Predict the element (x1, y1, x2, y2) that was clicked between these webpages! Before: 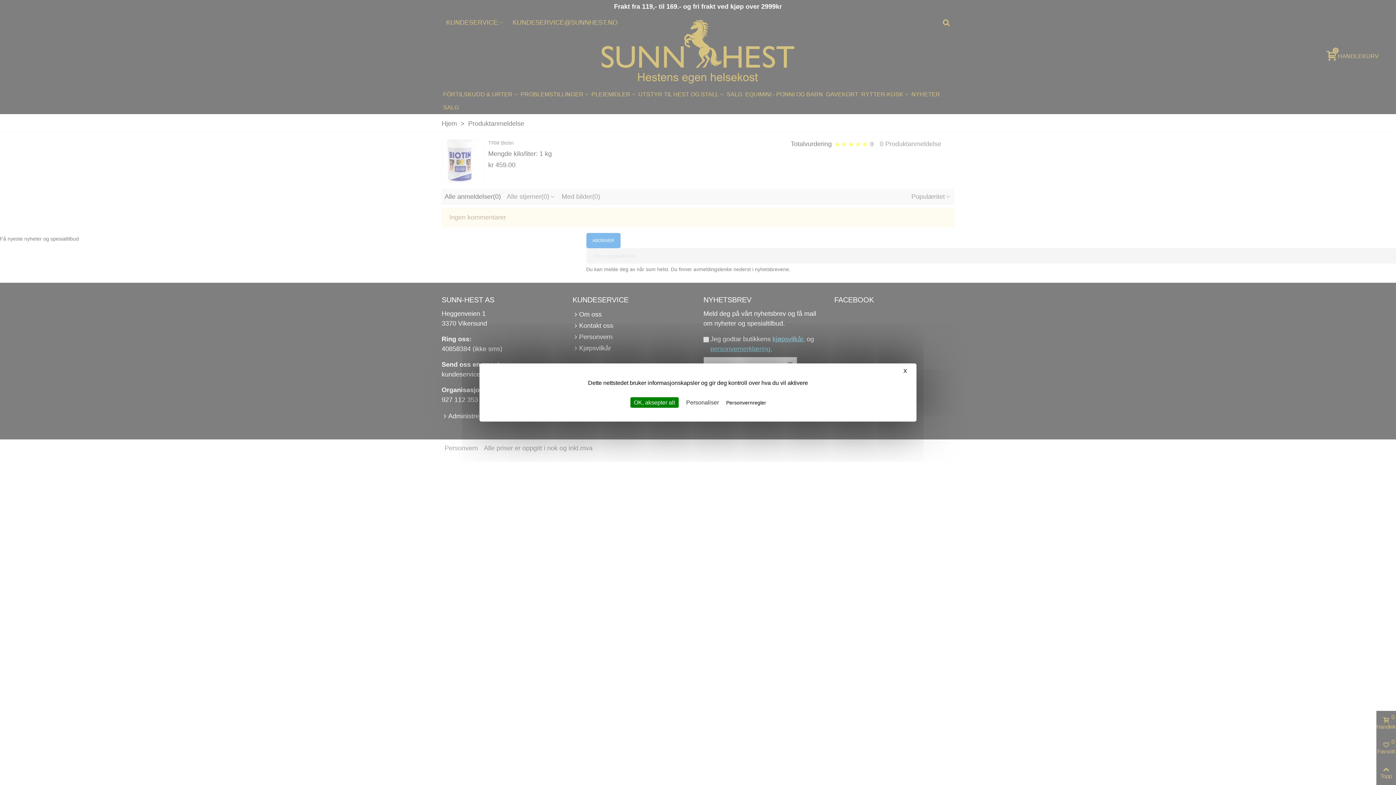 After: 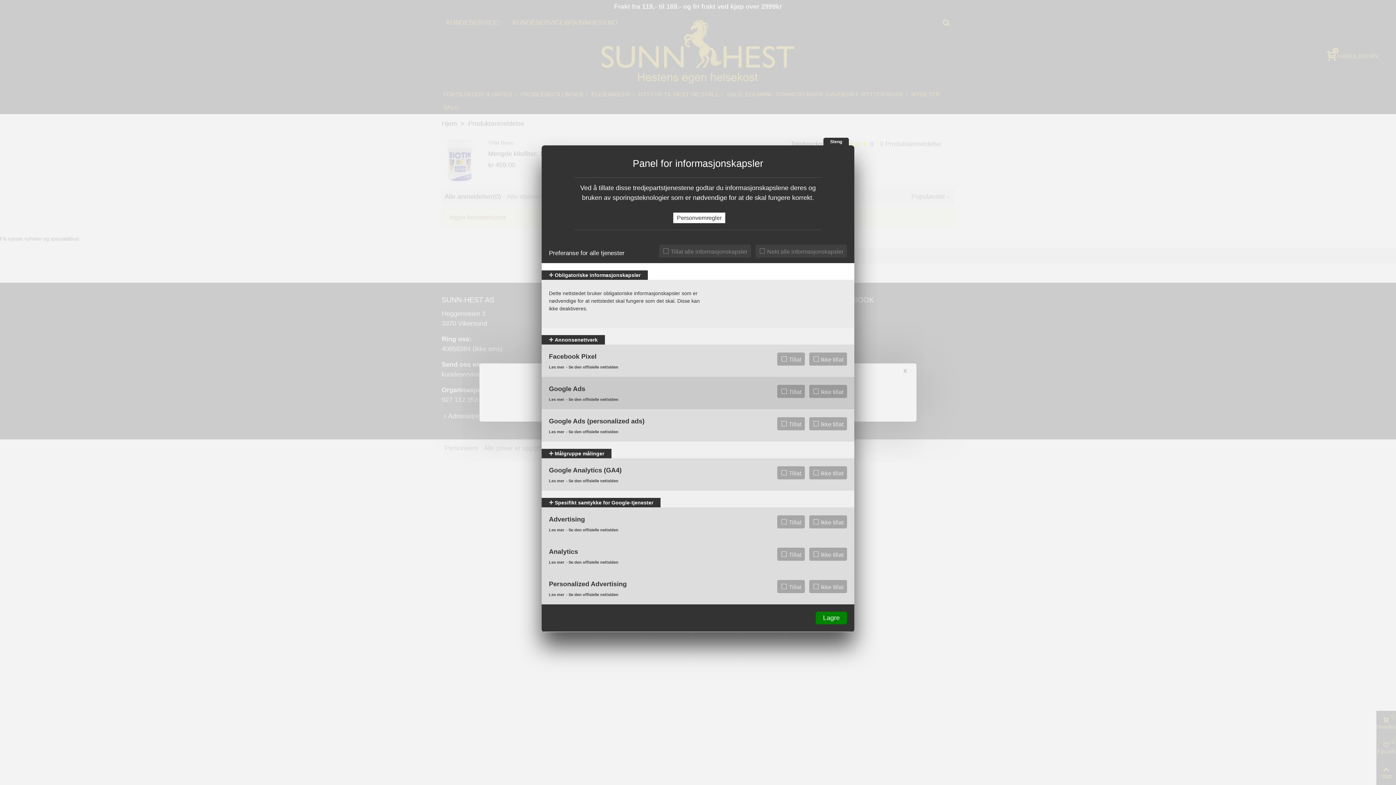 Action: label: Personaliser undefined bbox: (682, 397, 722, 408)